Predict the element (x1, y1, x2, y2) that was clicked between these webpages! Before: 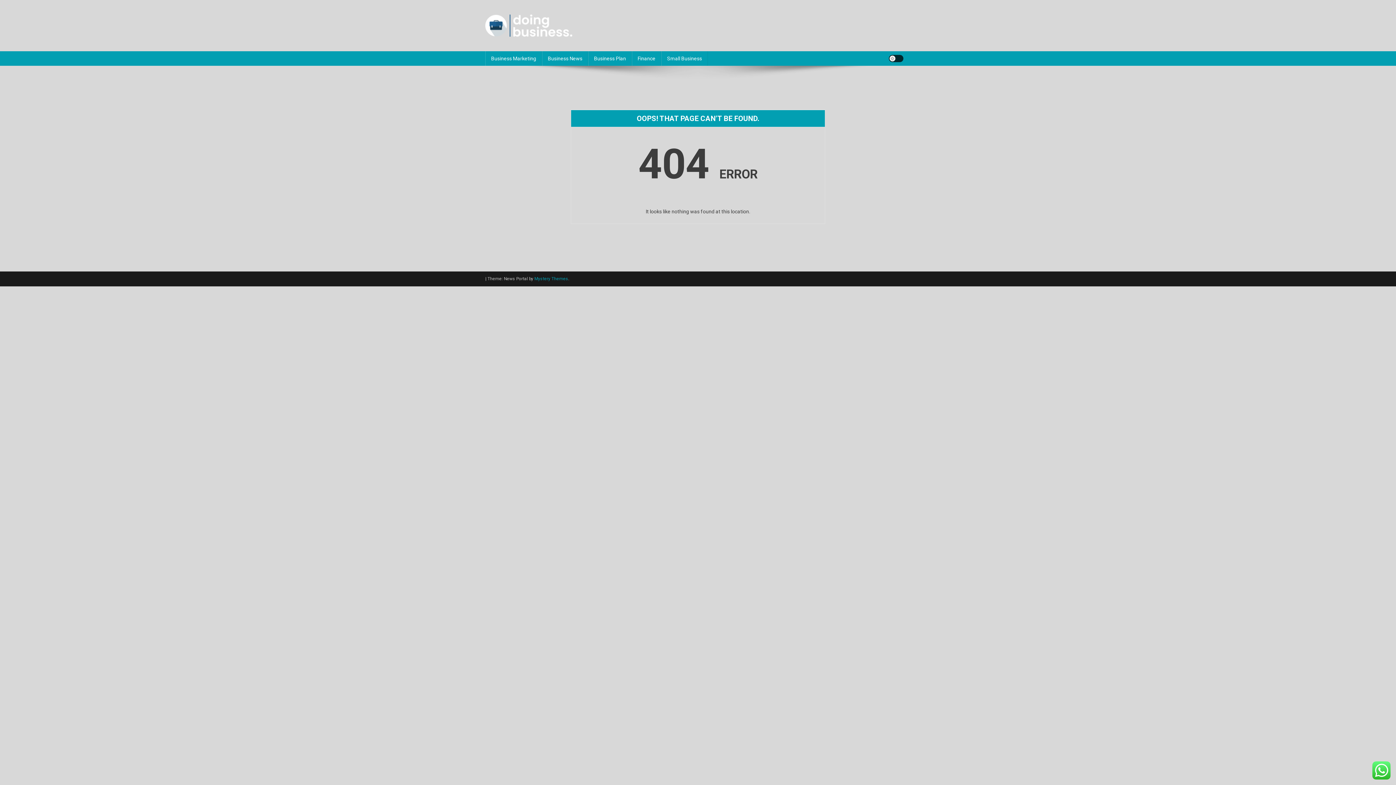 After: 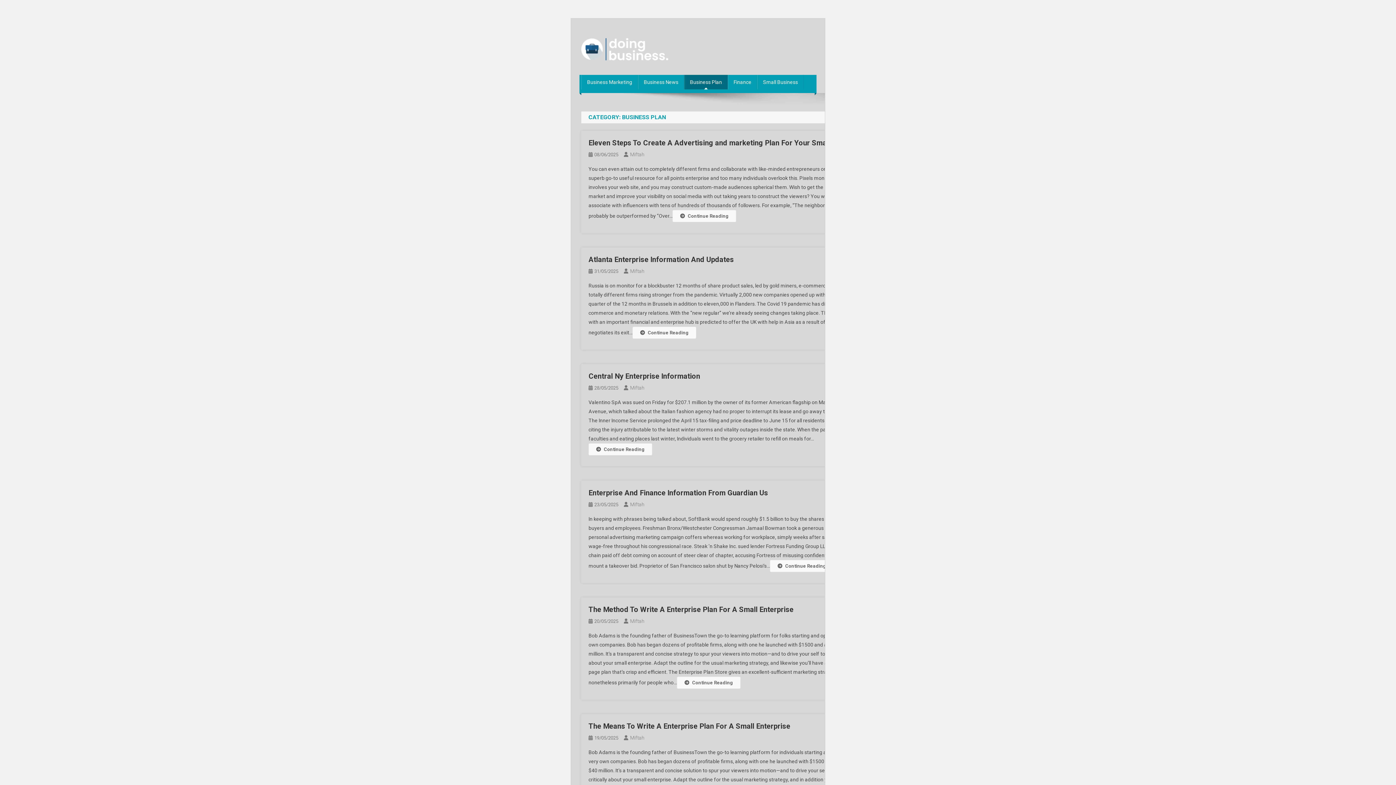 Action: label: Business Plan bbox: (588, 51, 632, 65)